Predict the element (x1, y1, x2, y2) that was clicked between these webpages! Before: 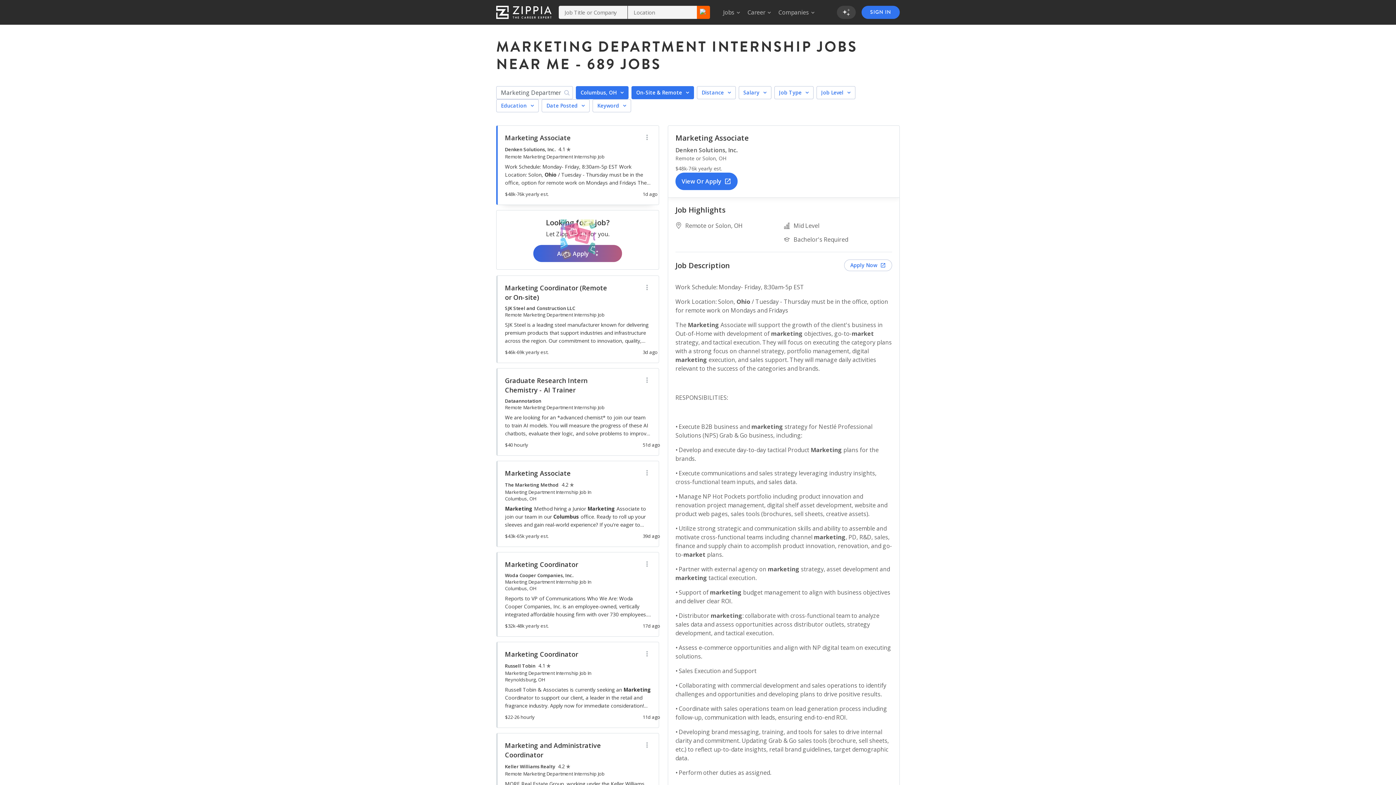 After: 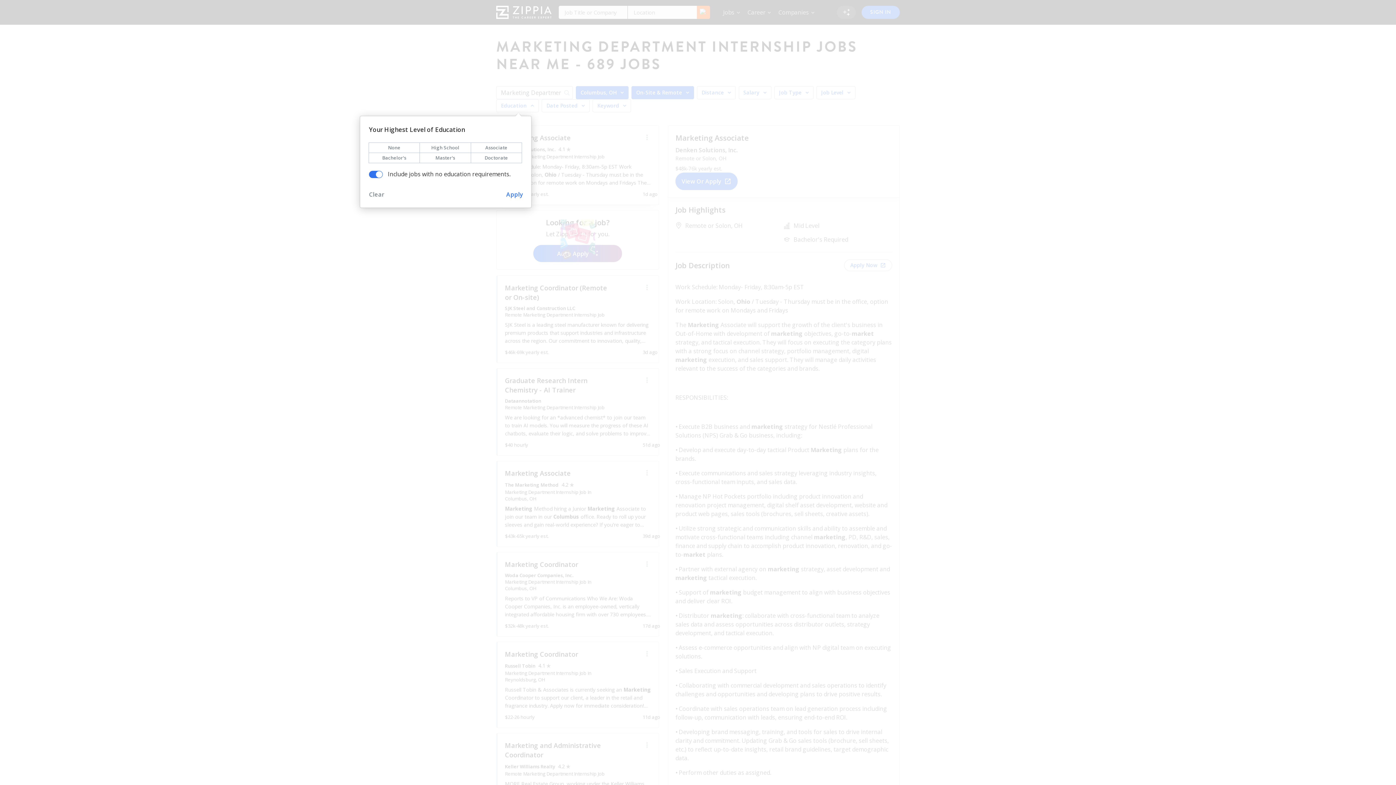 Action: bbox: (496, 99, 538, 112) label: Education